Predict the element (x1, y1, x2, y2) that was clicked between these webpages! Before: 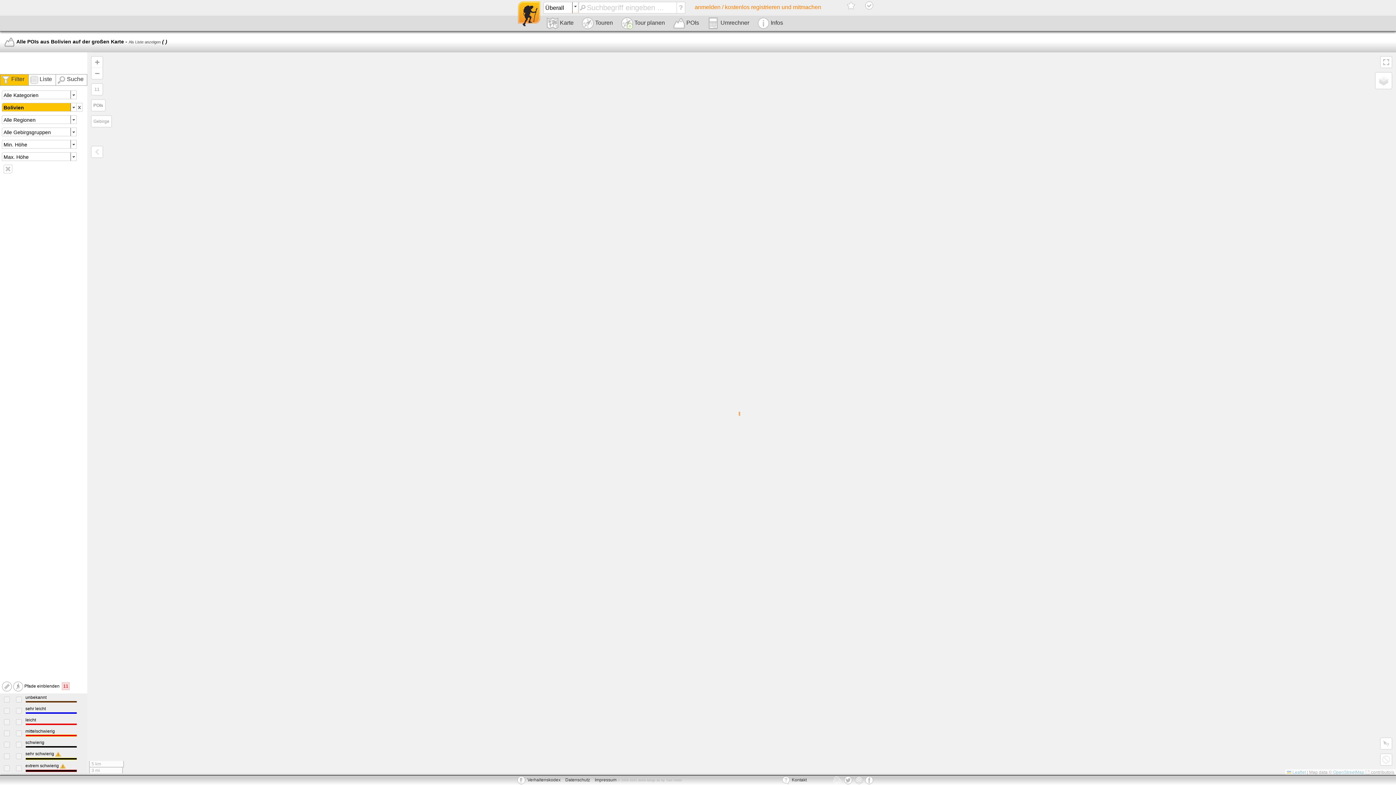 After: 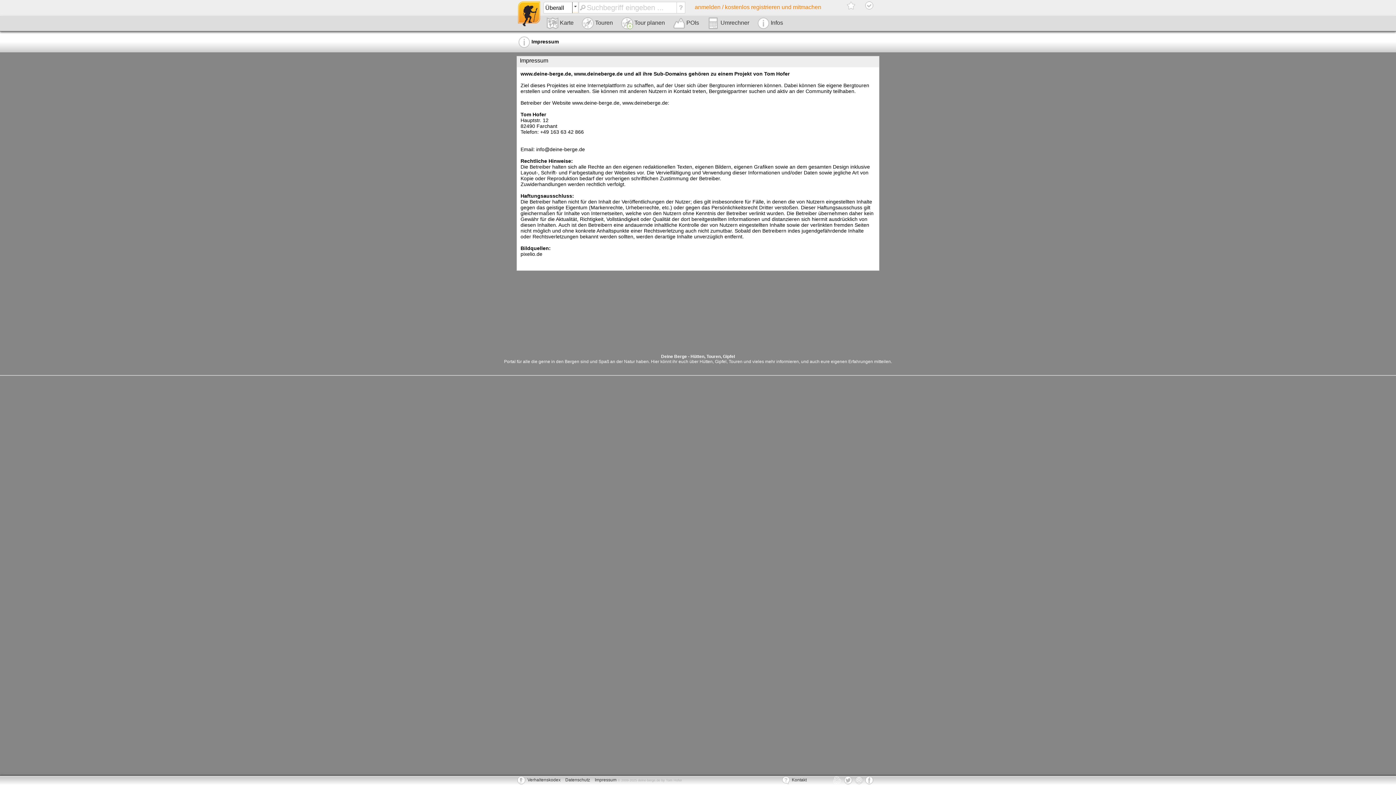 Action: label: Impressum bbox: (594, 777, 616, 782)